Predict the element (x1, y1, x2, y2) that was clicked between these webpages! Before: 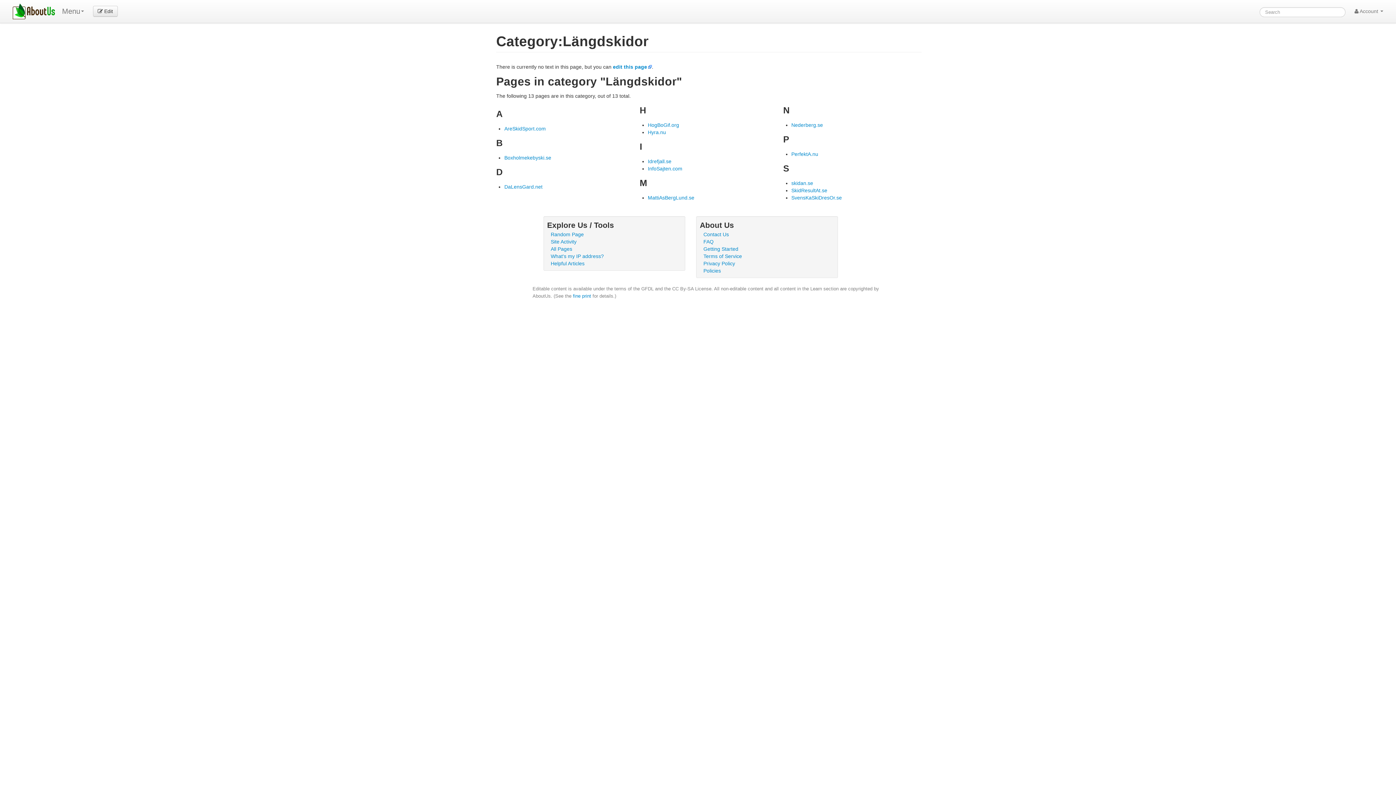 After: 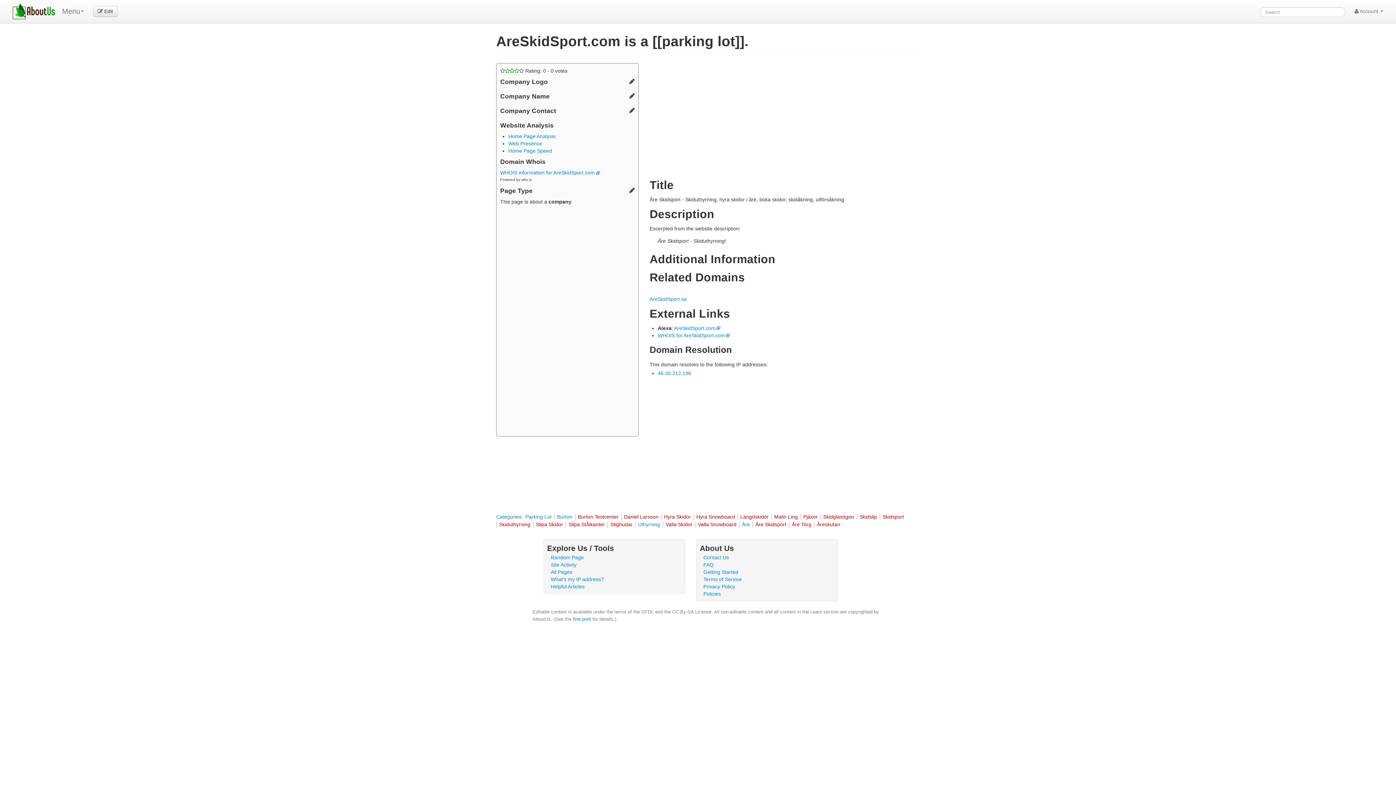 Action: label: AreSkidSport.com bbox: (504, 125, 545, 131)